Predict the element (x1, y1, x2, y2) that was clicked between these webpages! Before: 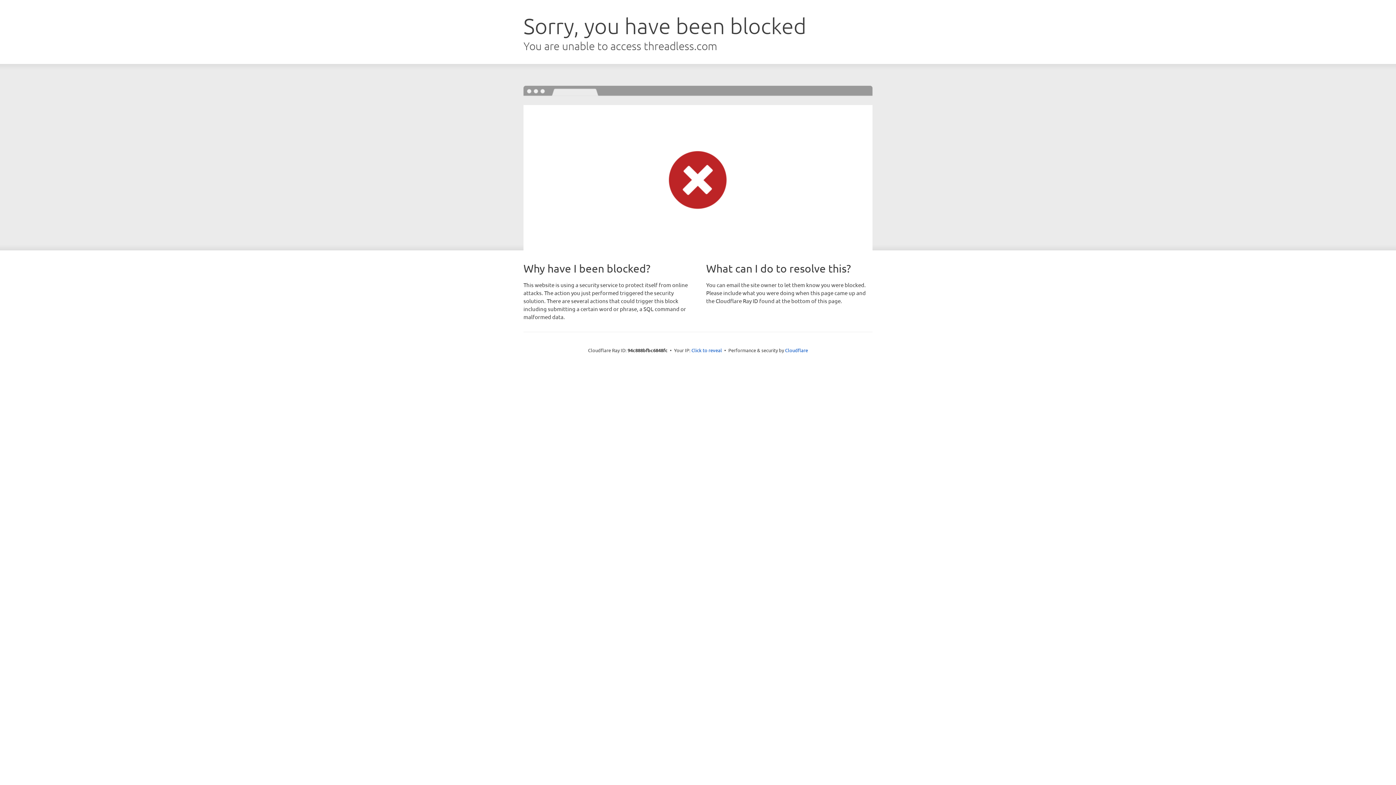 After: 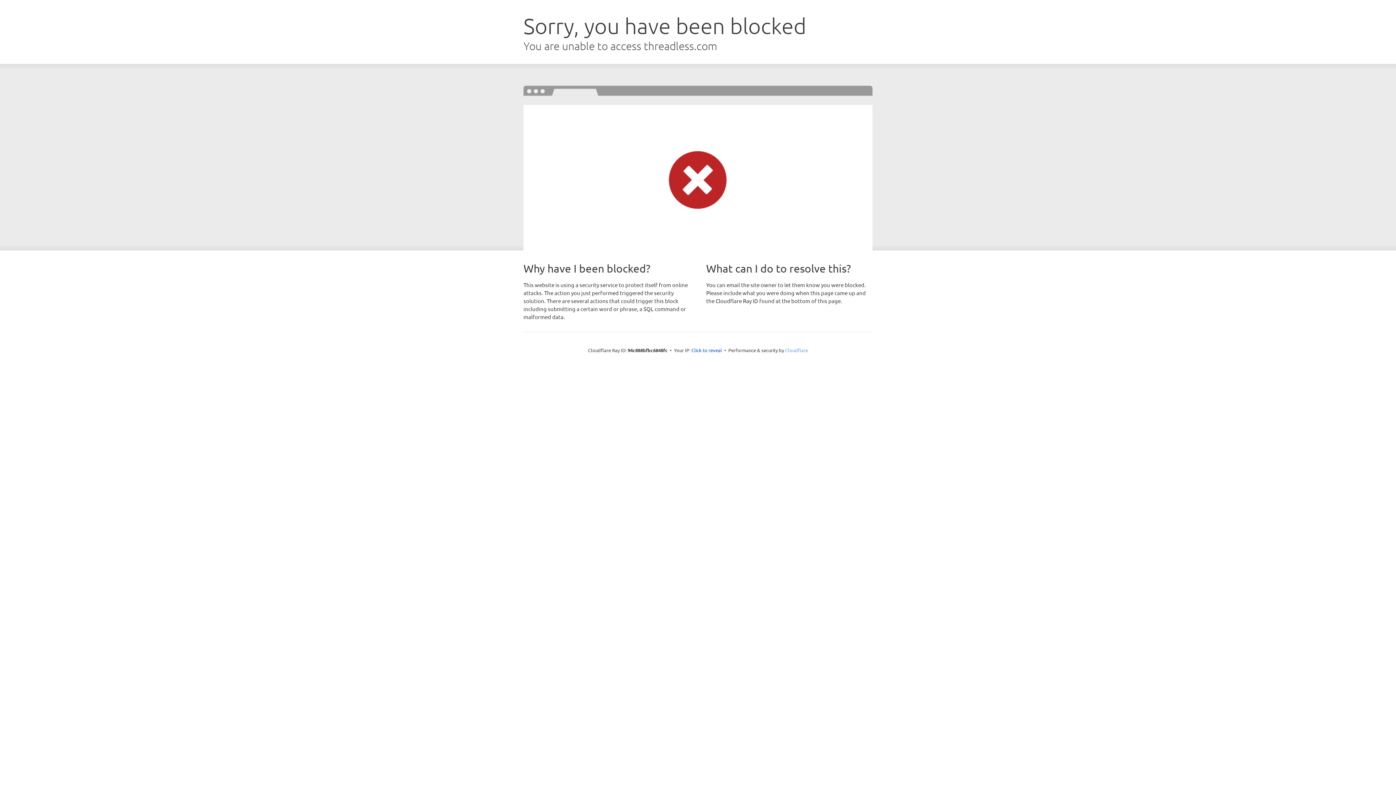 Action: label: Cloudflare bbox: (785, 347, 808, 353)